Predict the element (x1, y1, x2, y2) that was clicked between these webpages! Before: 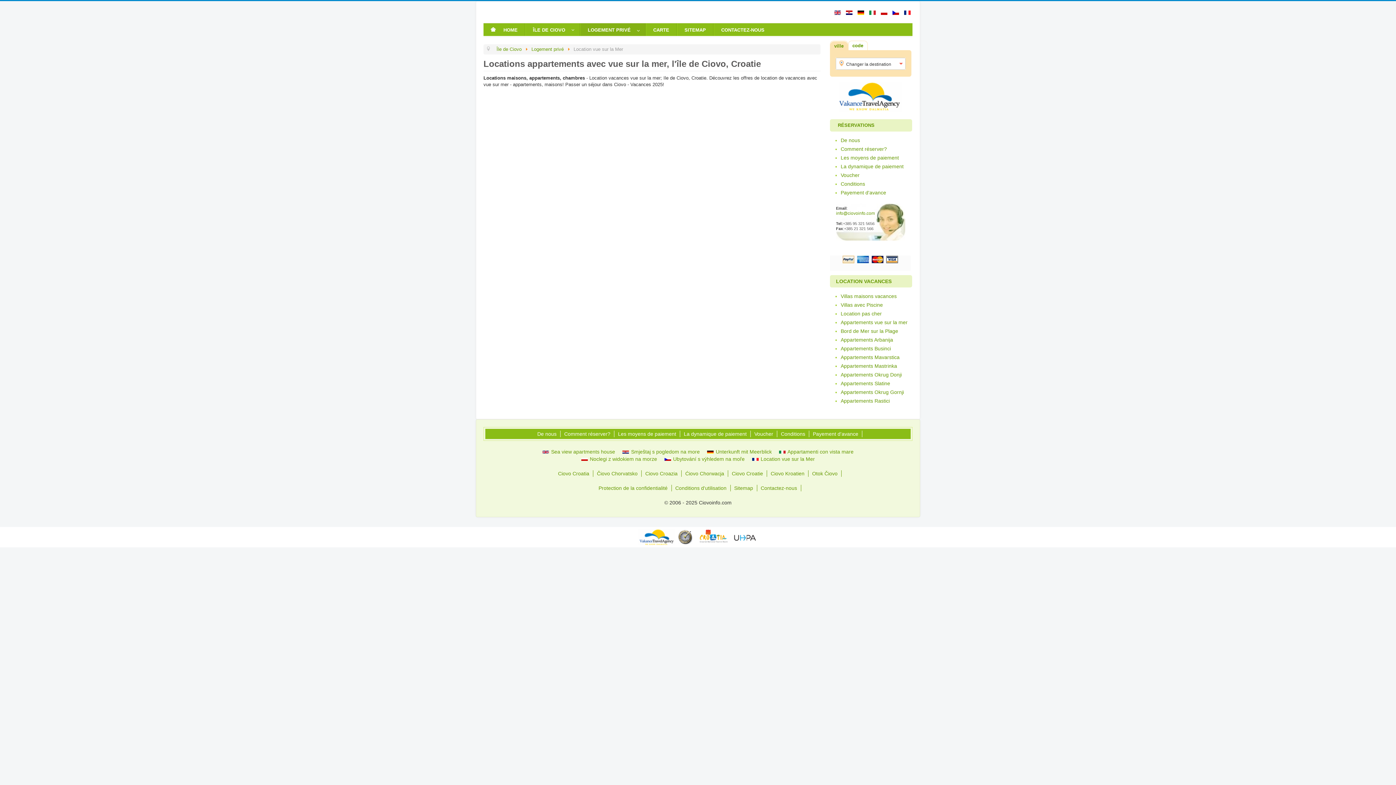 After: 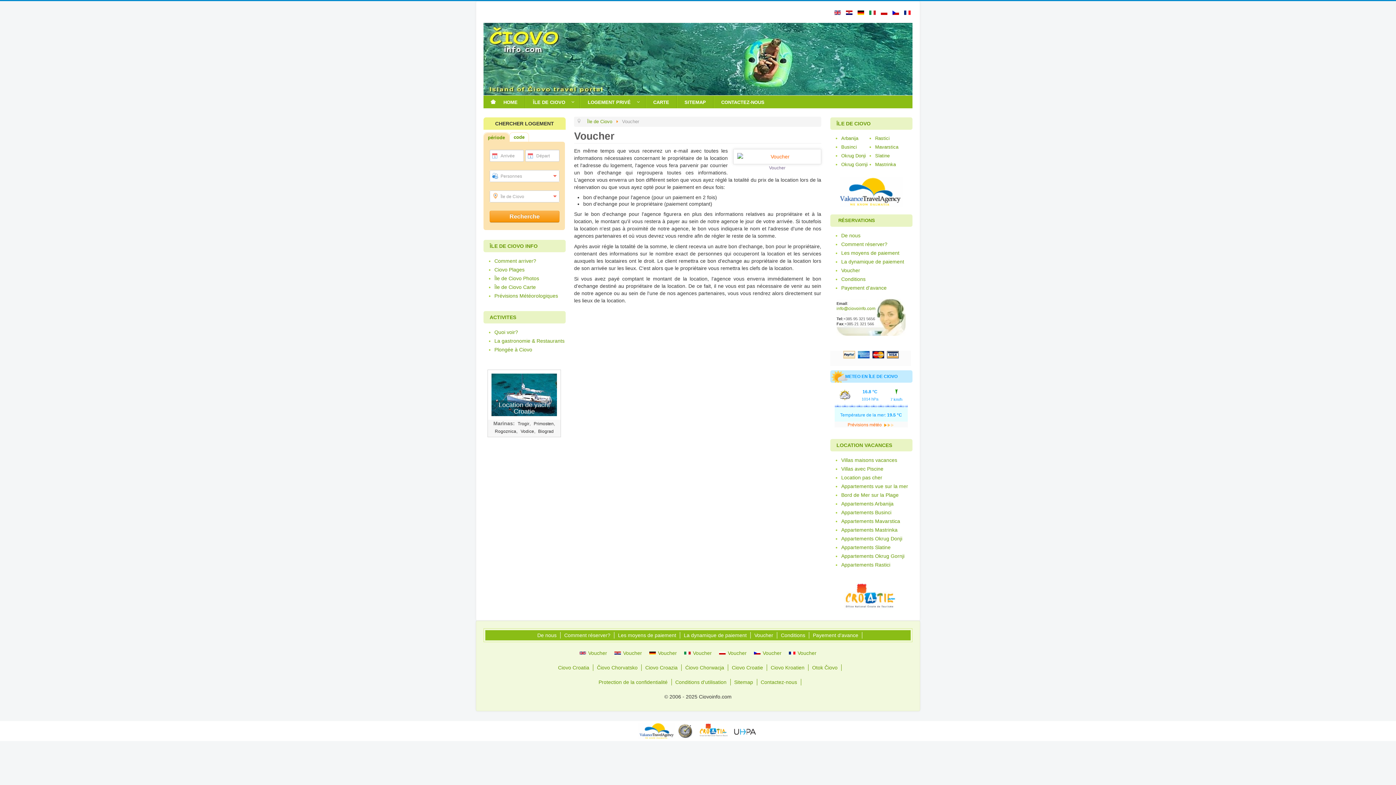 Action: bbox: (840, 170, 903, 179) label: Voucher